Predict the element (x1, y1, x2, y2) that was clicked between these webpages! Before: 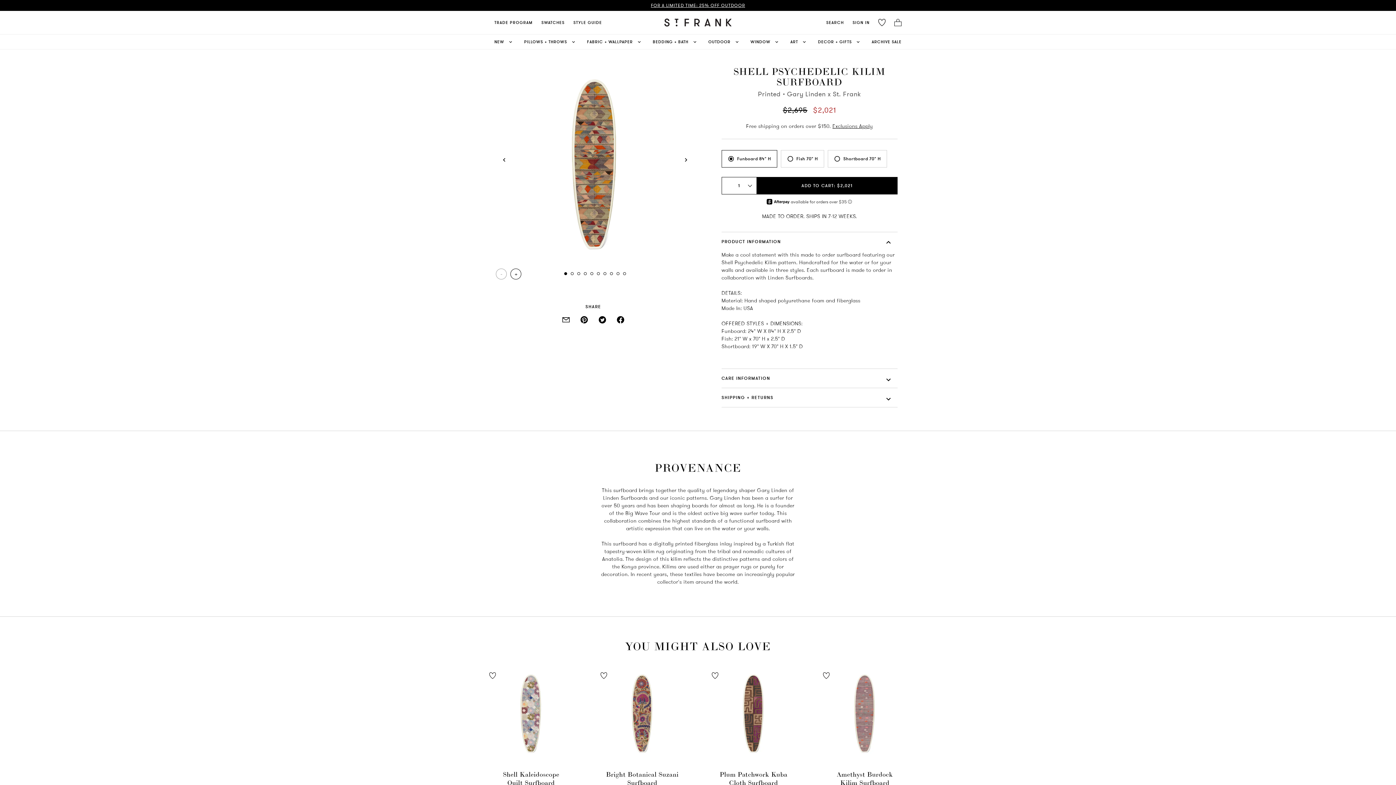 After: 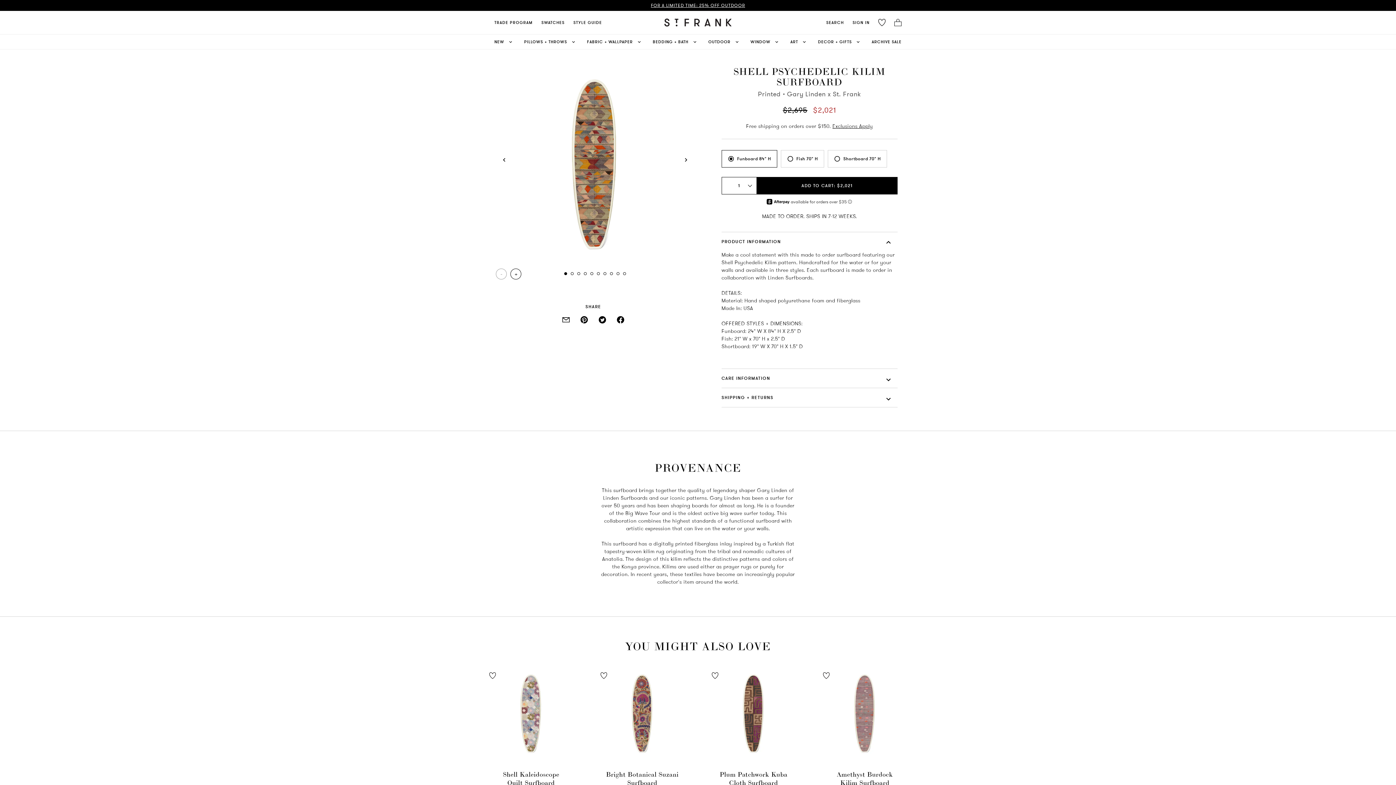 Action: bbox: (562, 305, 569, 312)